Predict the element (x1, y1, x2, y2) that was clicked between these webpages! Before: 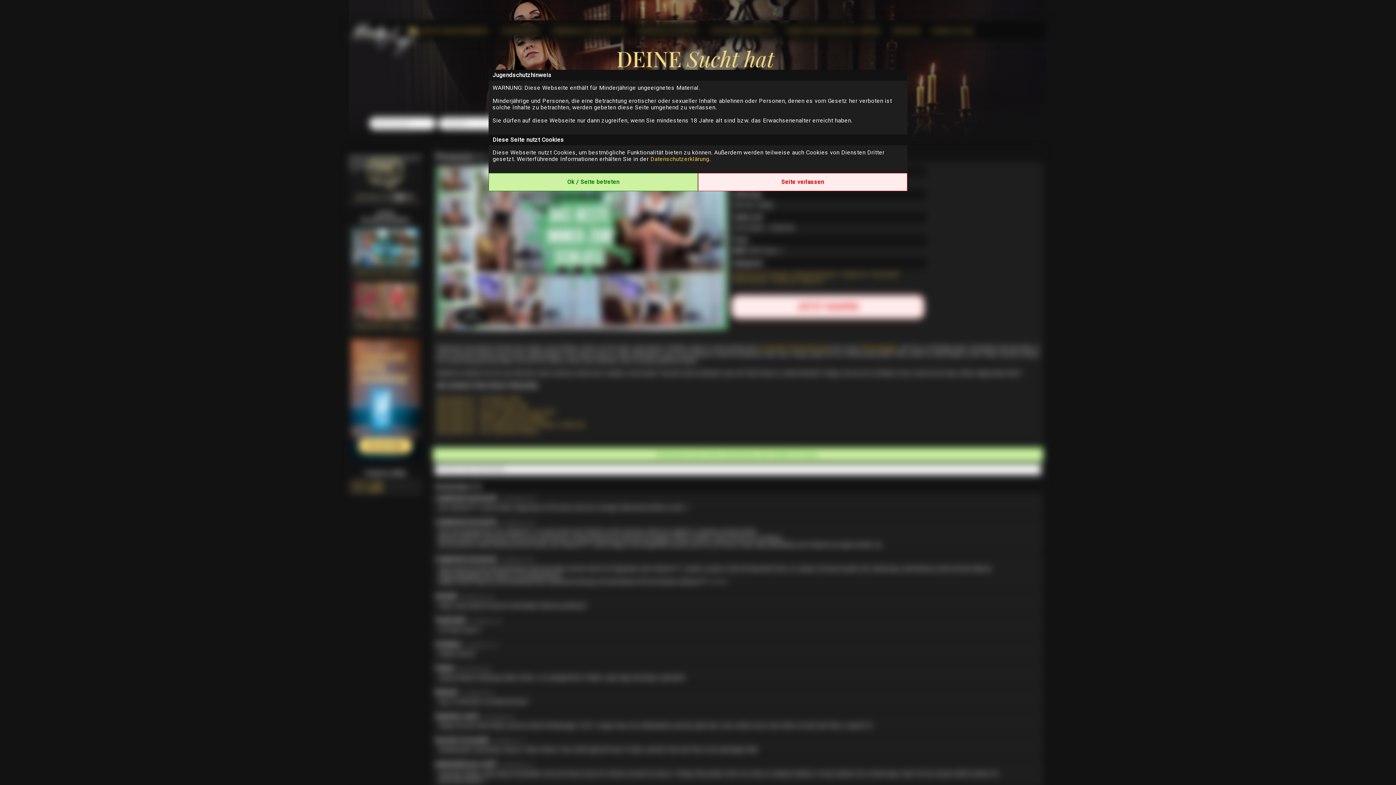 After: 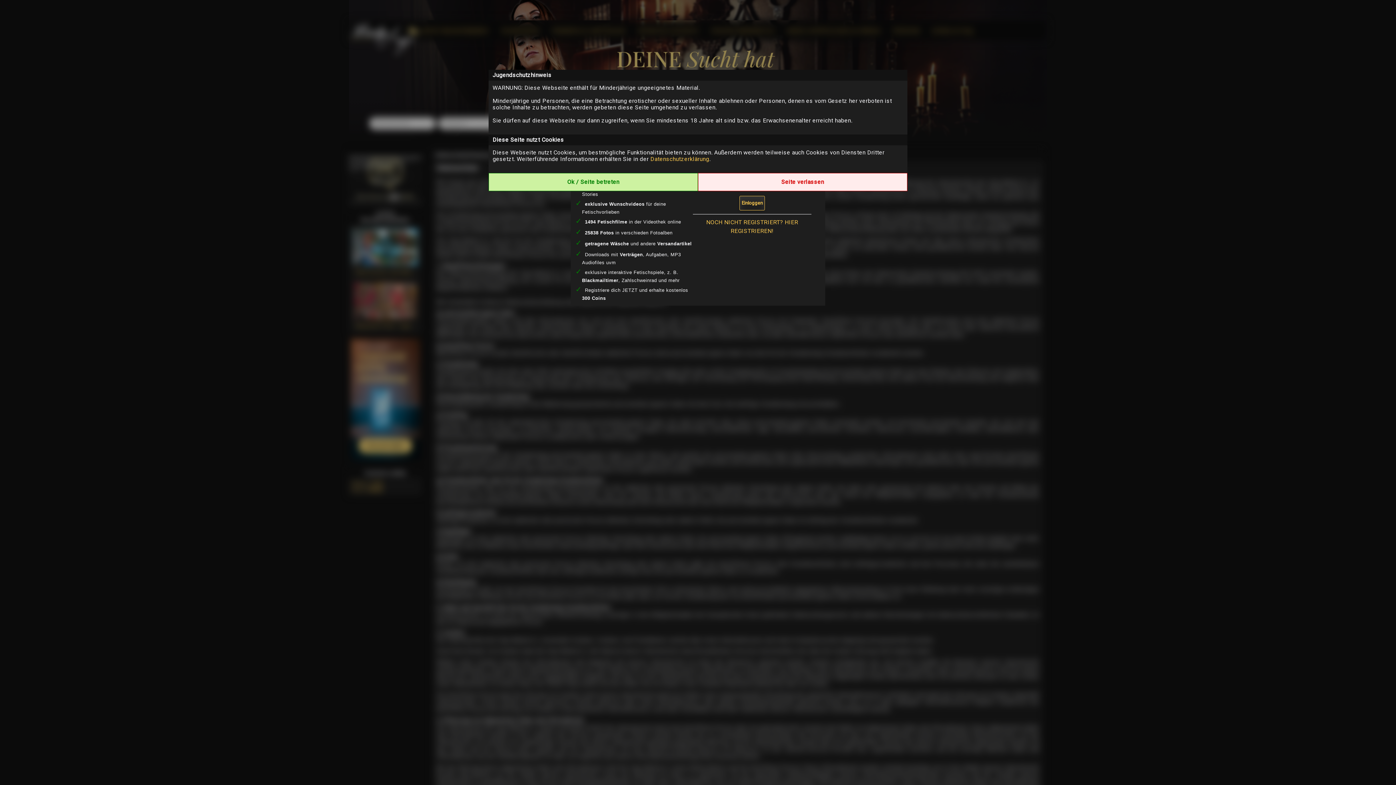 Action: label: Datenschutzerklärung bbox: (650, 155, 709, 162)